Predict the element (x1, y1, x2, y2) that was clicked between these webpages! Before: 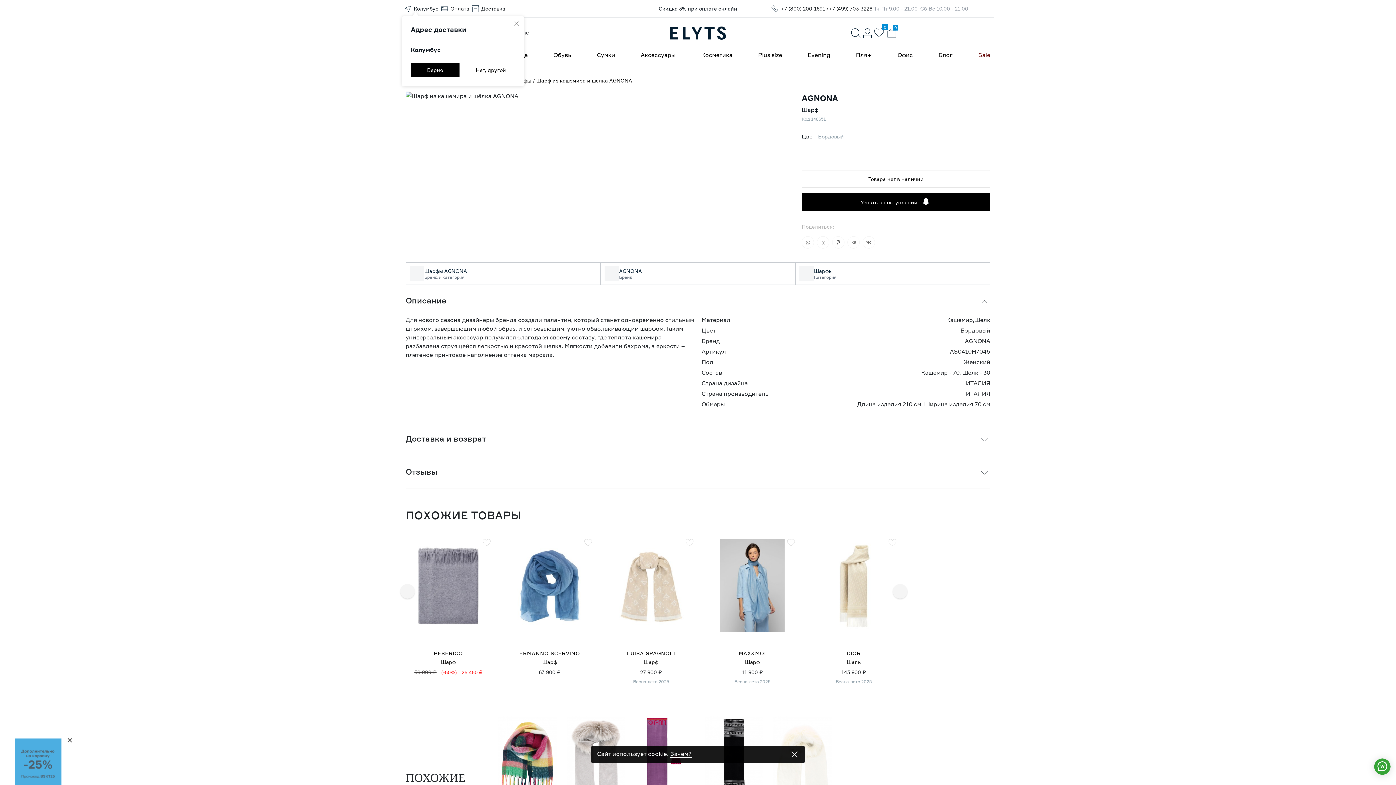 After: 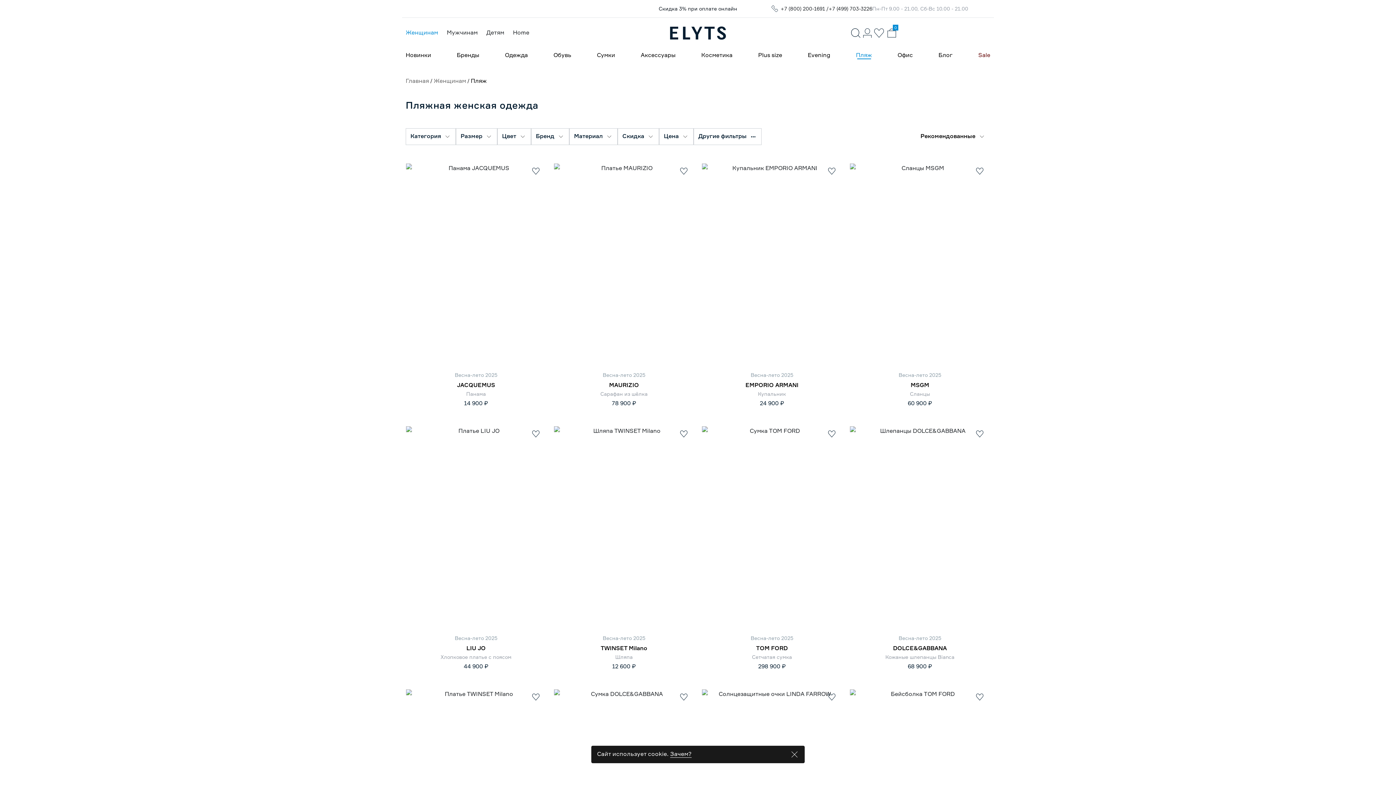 Action: bbox: (856, 51, 872, 58) label: Пляж